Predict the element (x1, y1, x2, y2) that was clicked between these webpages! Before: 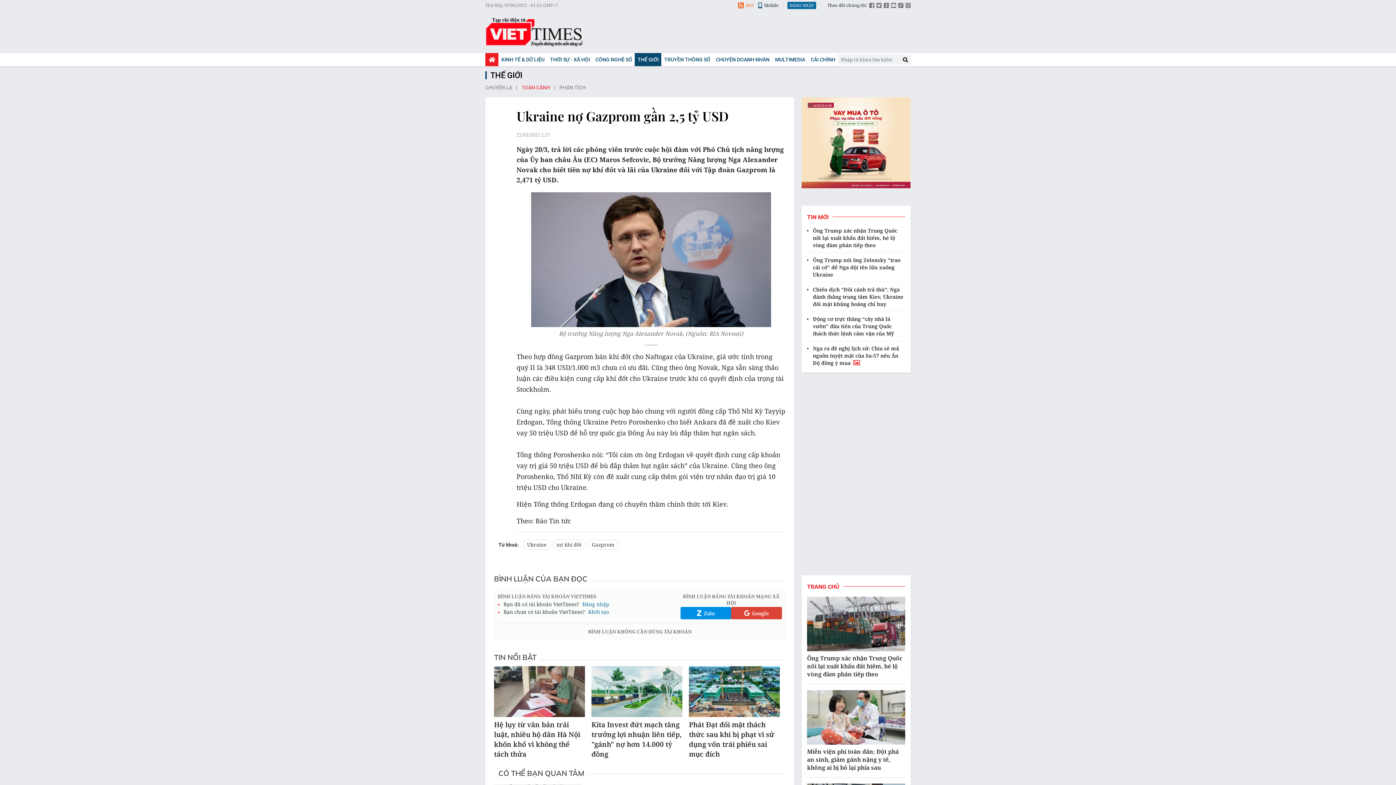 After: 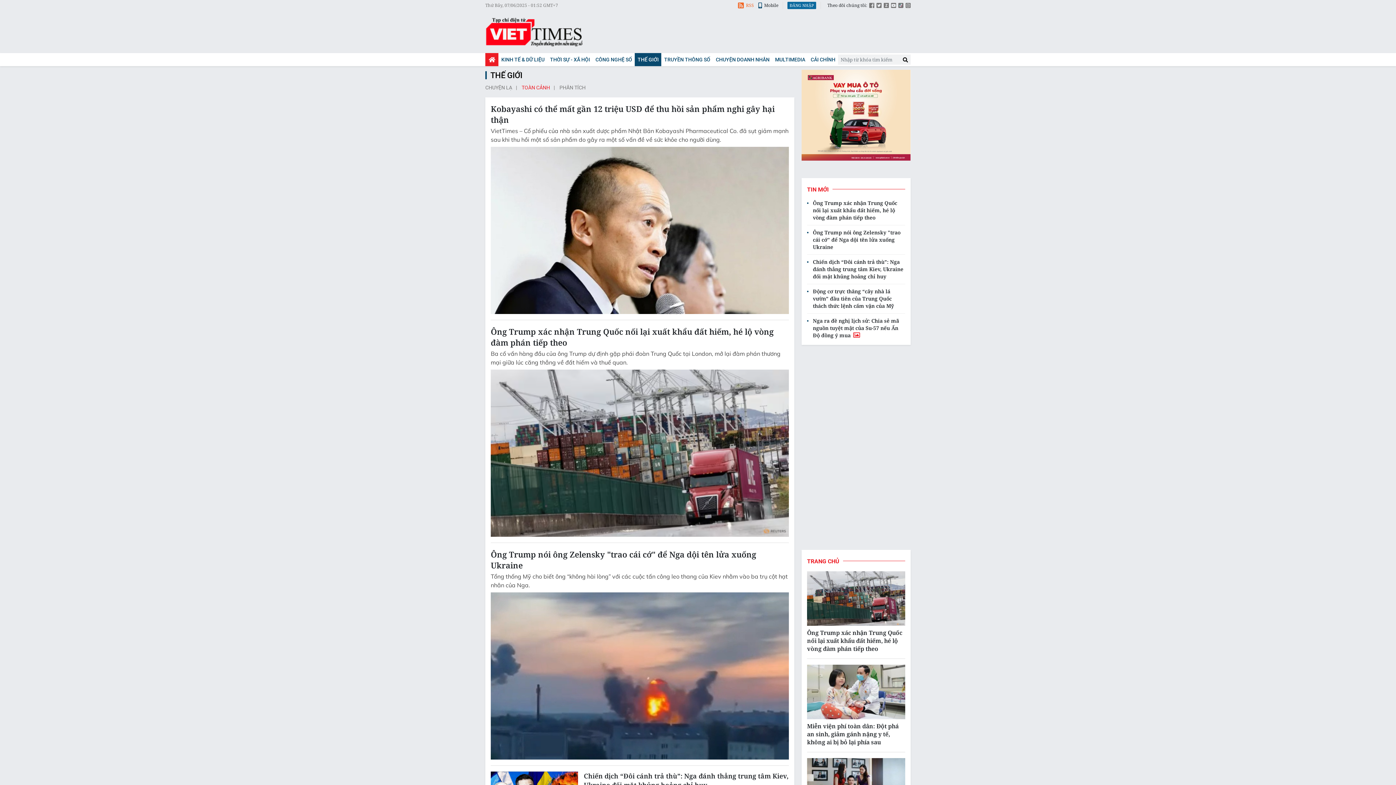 Action: label: CÓ THỂ BẠN QUAN TÂM bbox: (494, 766, 588, 779)